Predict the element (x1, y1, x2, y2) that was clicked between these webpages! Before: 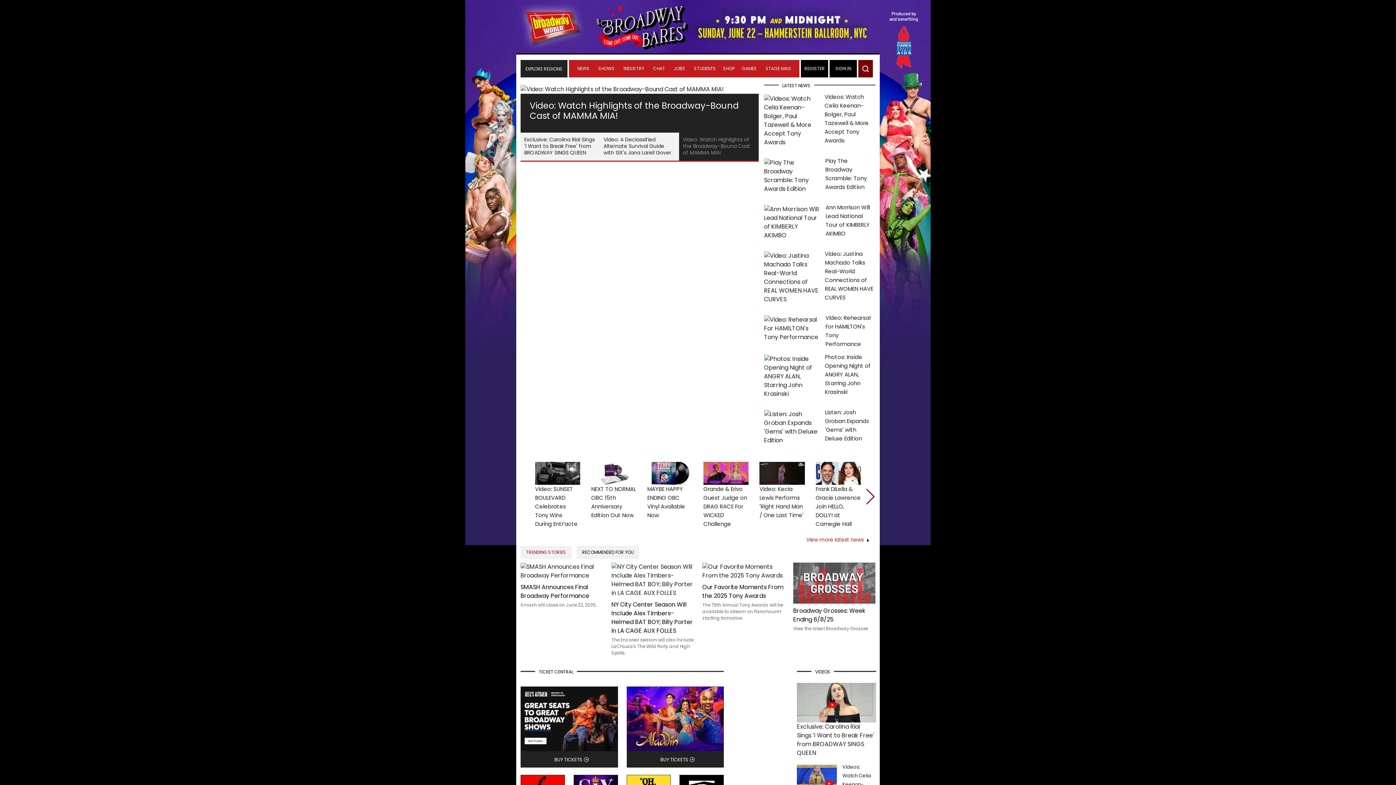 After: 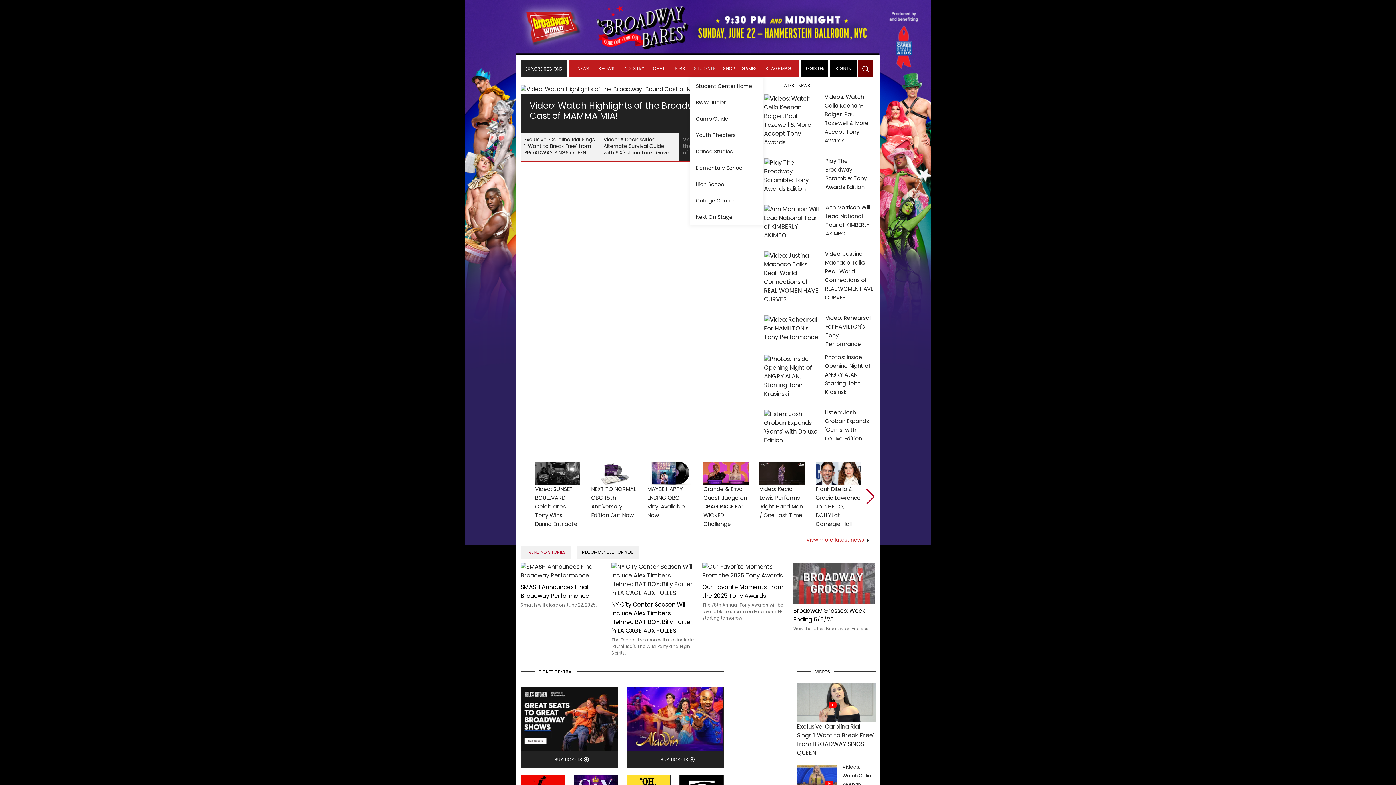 Action: bbox: (690, 60, 719, 77) label: STUDENTS